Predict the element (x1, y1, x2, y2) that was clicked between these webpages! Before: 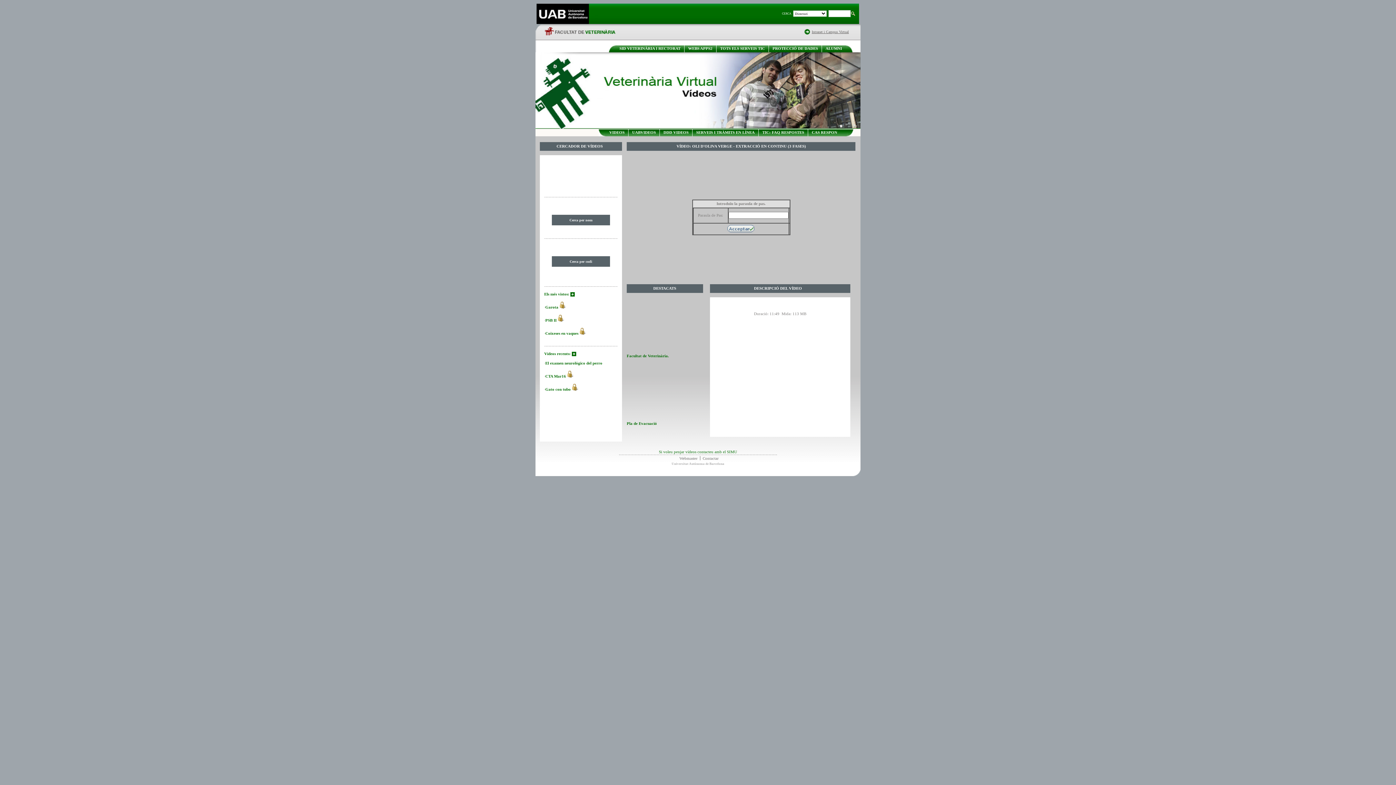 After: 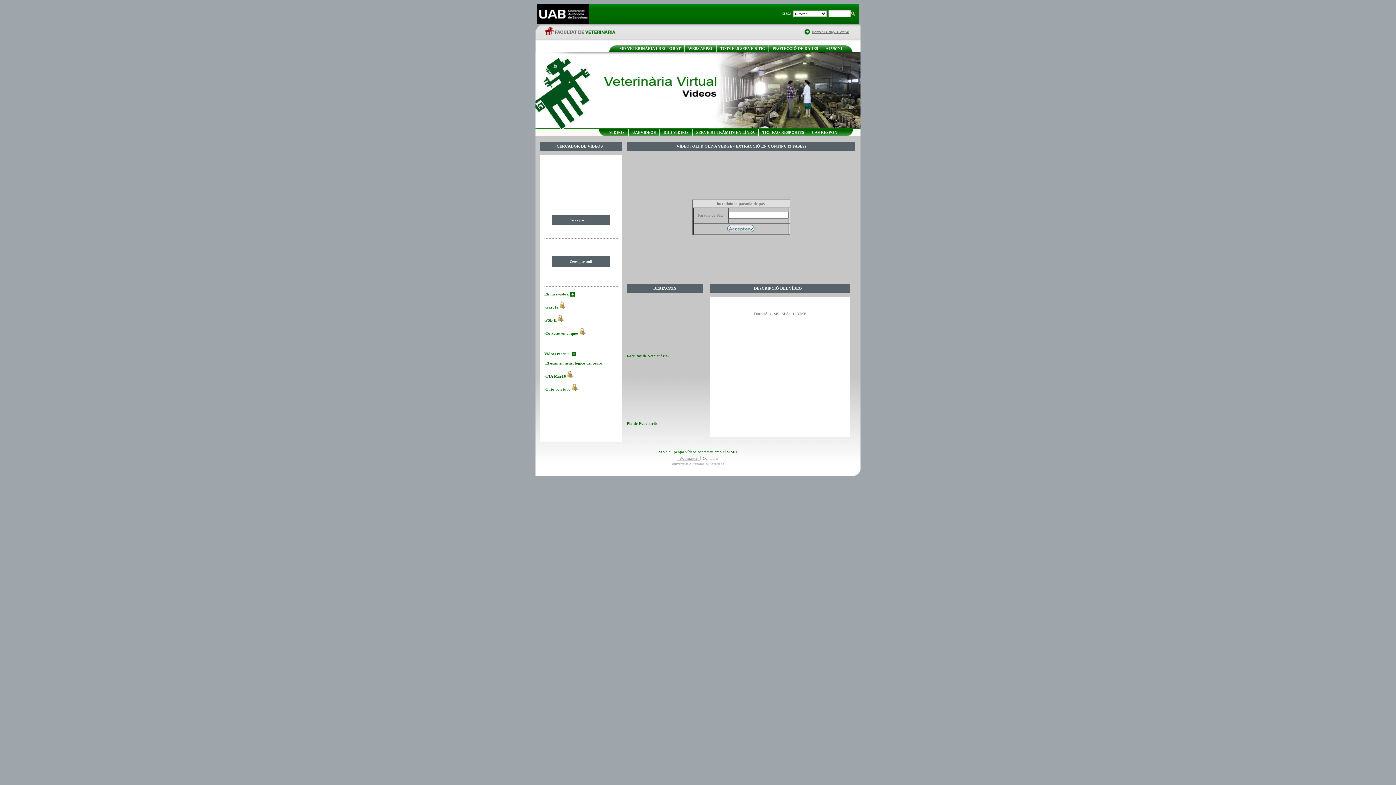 Action: label:   Webmaster   bbox: (677, 456, 700, 460)